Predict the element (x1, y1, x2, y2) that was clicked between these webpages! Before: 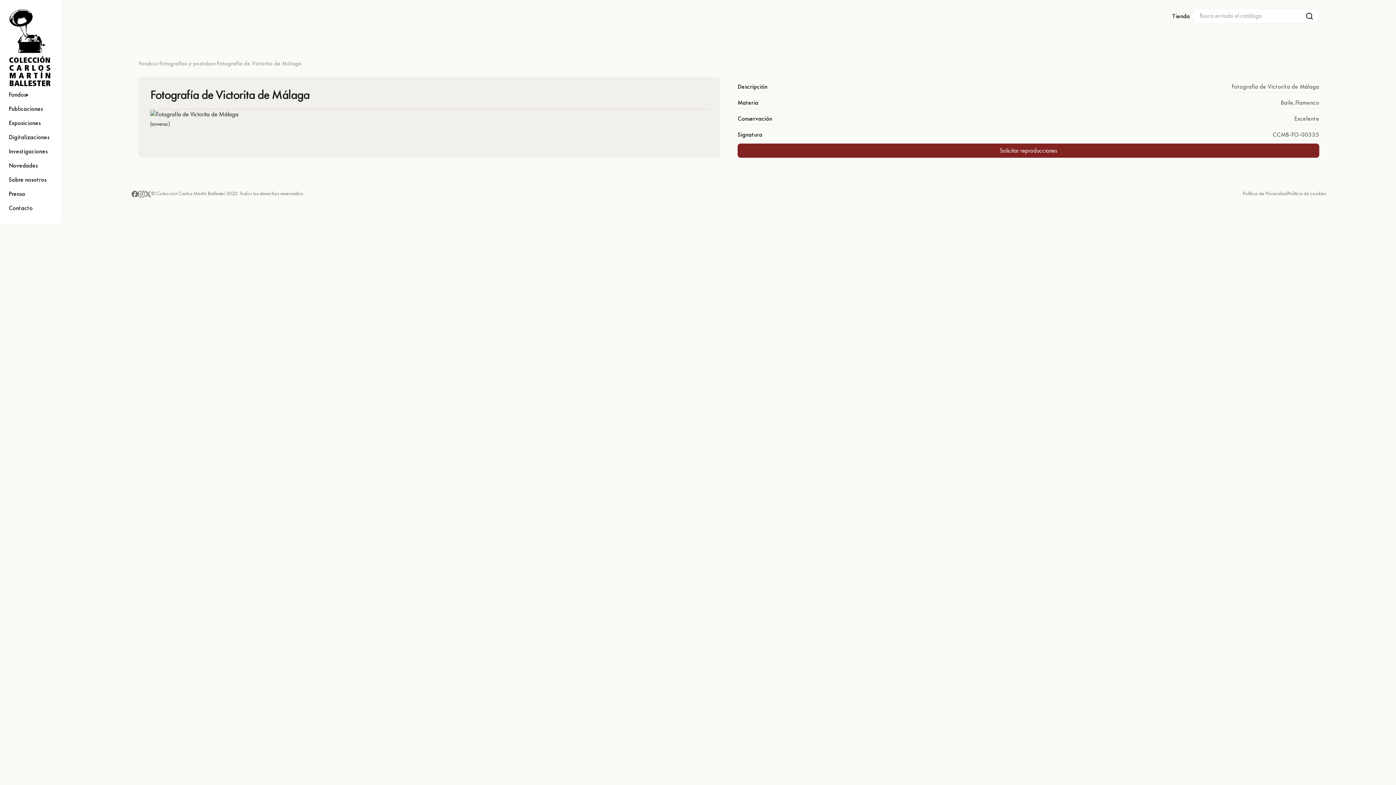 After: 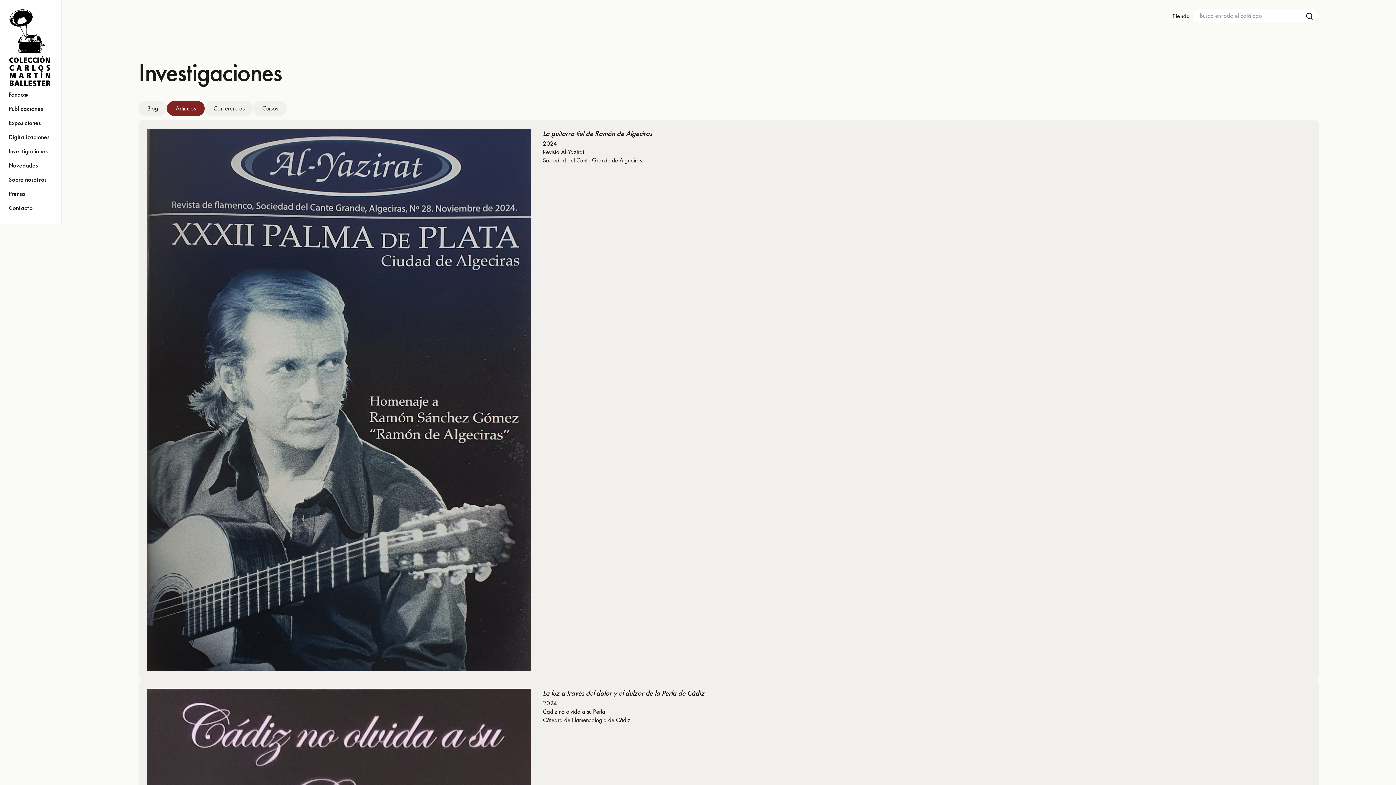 Action: bbox: (0, 144, 61, 158) label: Investigaciones